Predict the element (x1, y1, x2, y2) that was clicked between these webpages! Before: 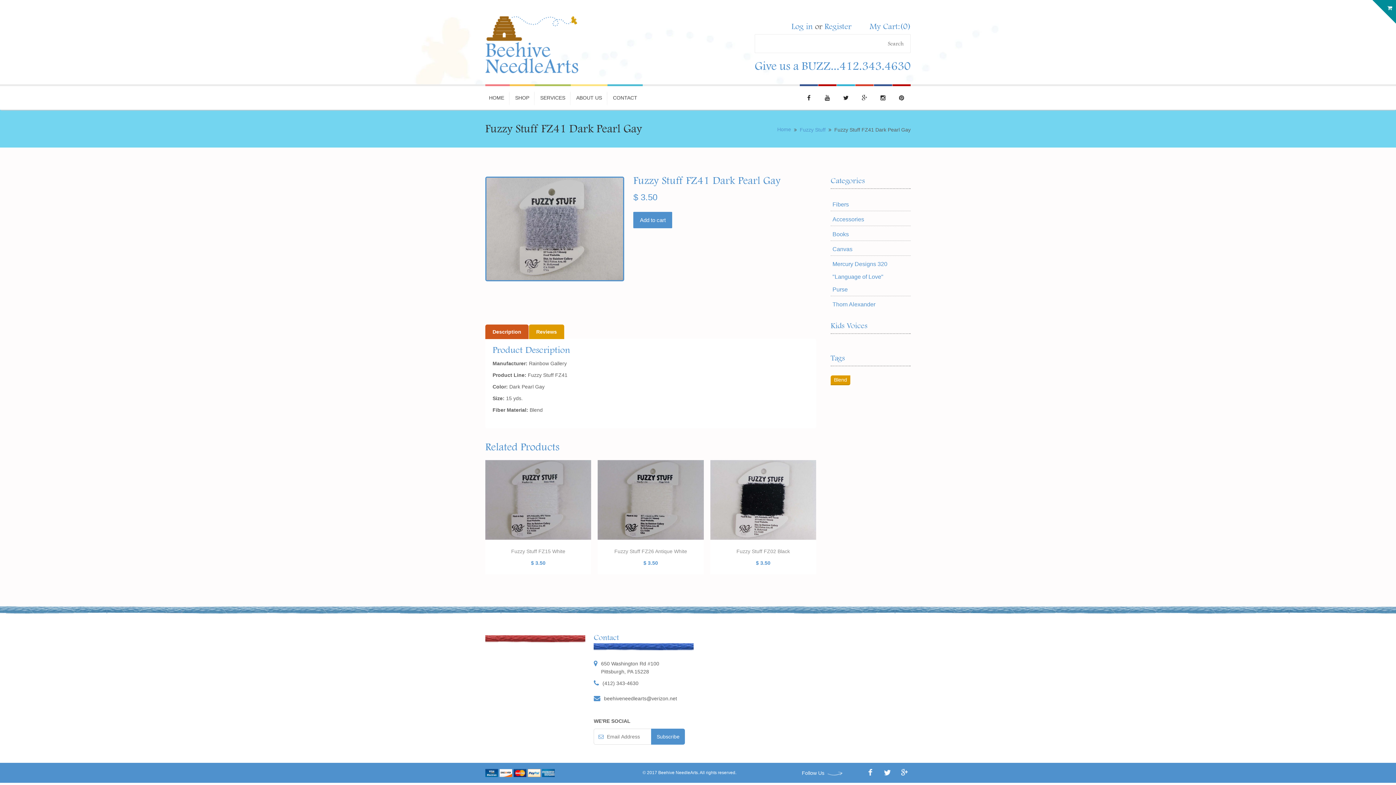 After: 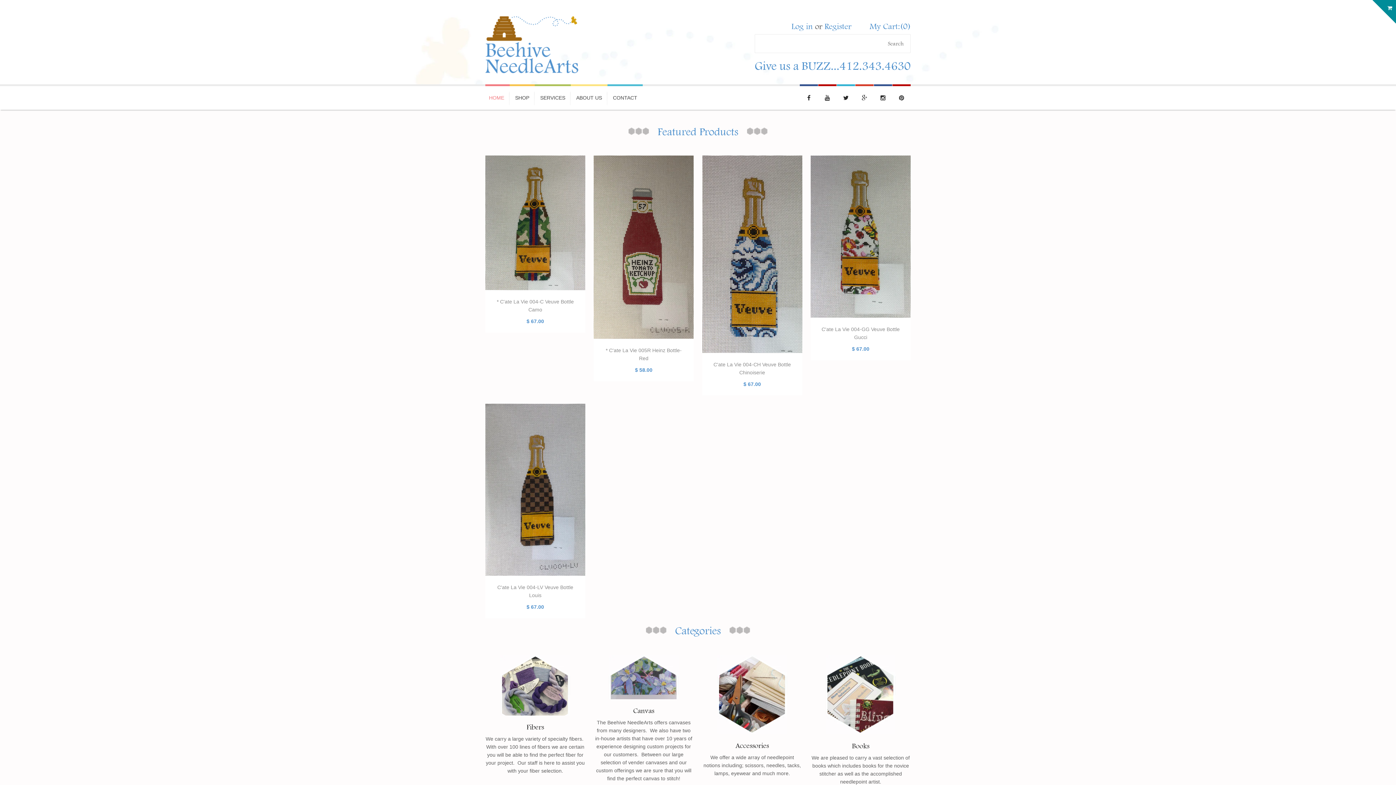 Action: bbox: (485, 16, 578, 73)